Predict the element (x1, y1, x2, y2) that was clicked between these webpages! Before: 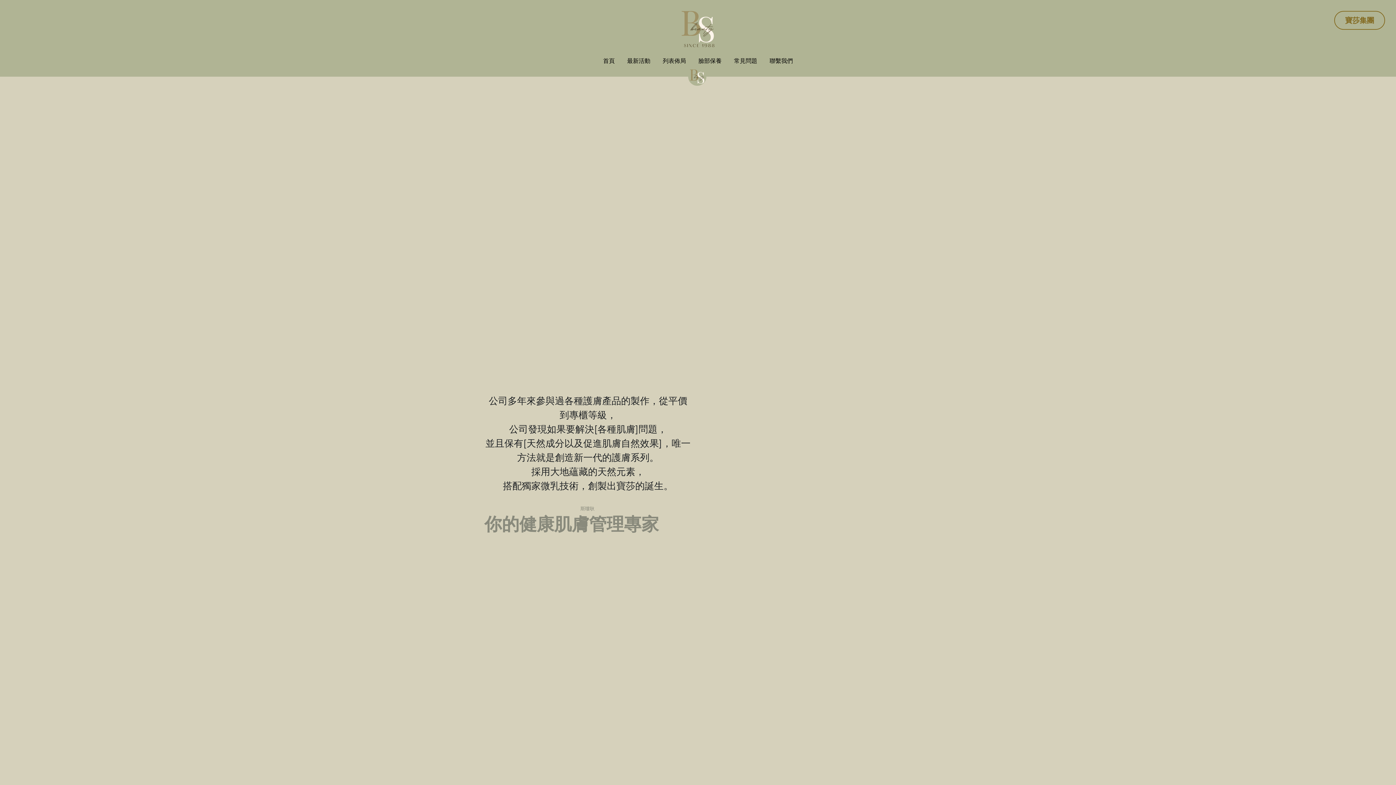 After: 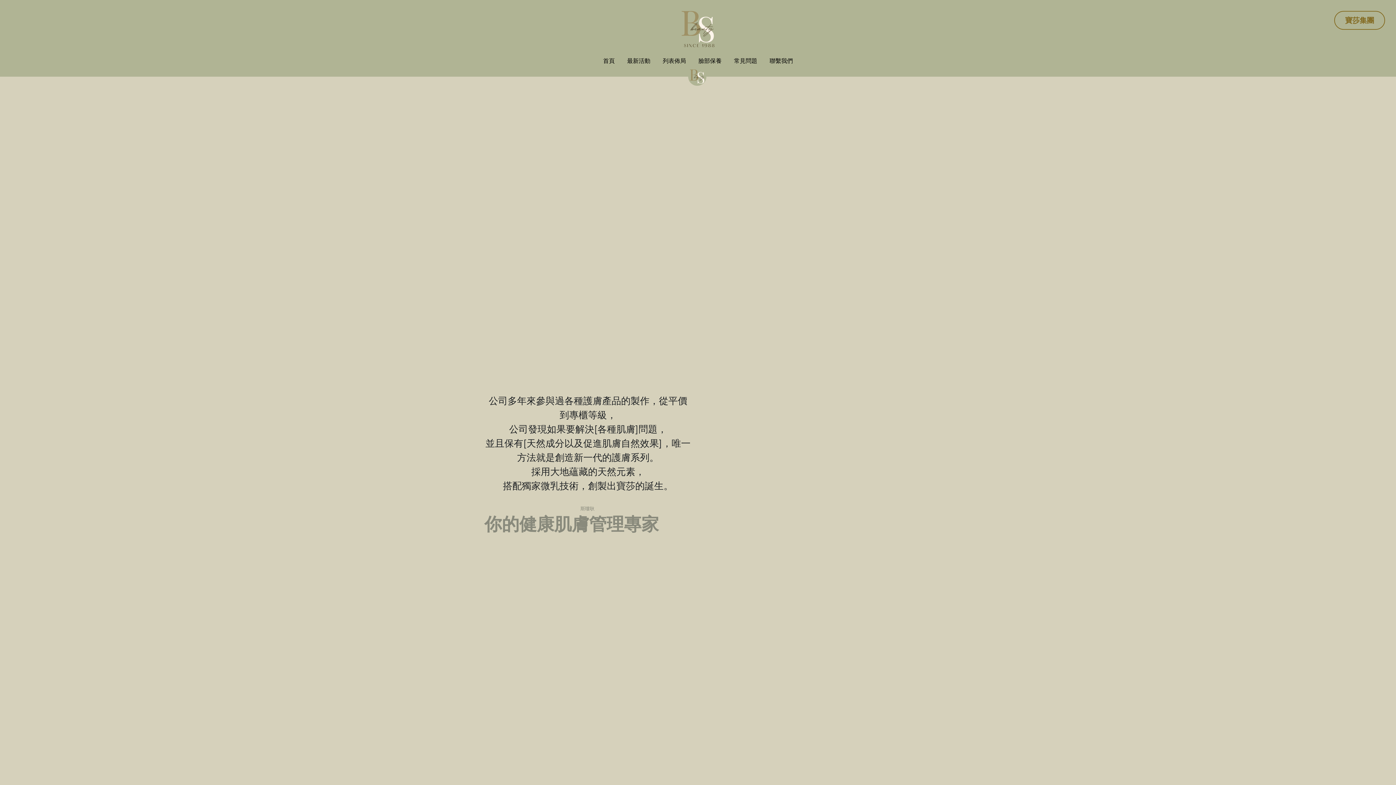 Action: bbox: (769, 57, 793, 64) label: 聯繫我們